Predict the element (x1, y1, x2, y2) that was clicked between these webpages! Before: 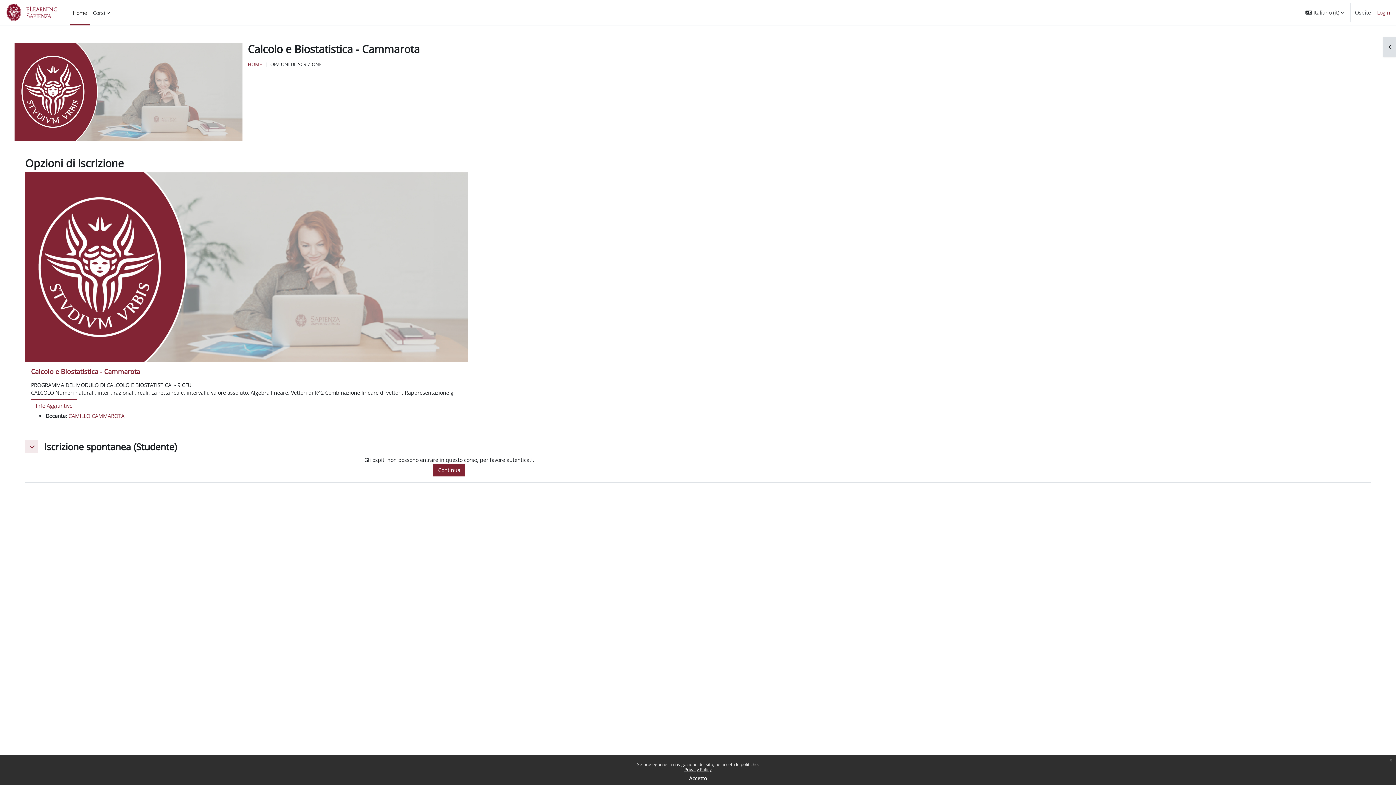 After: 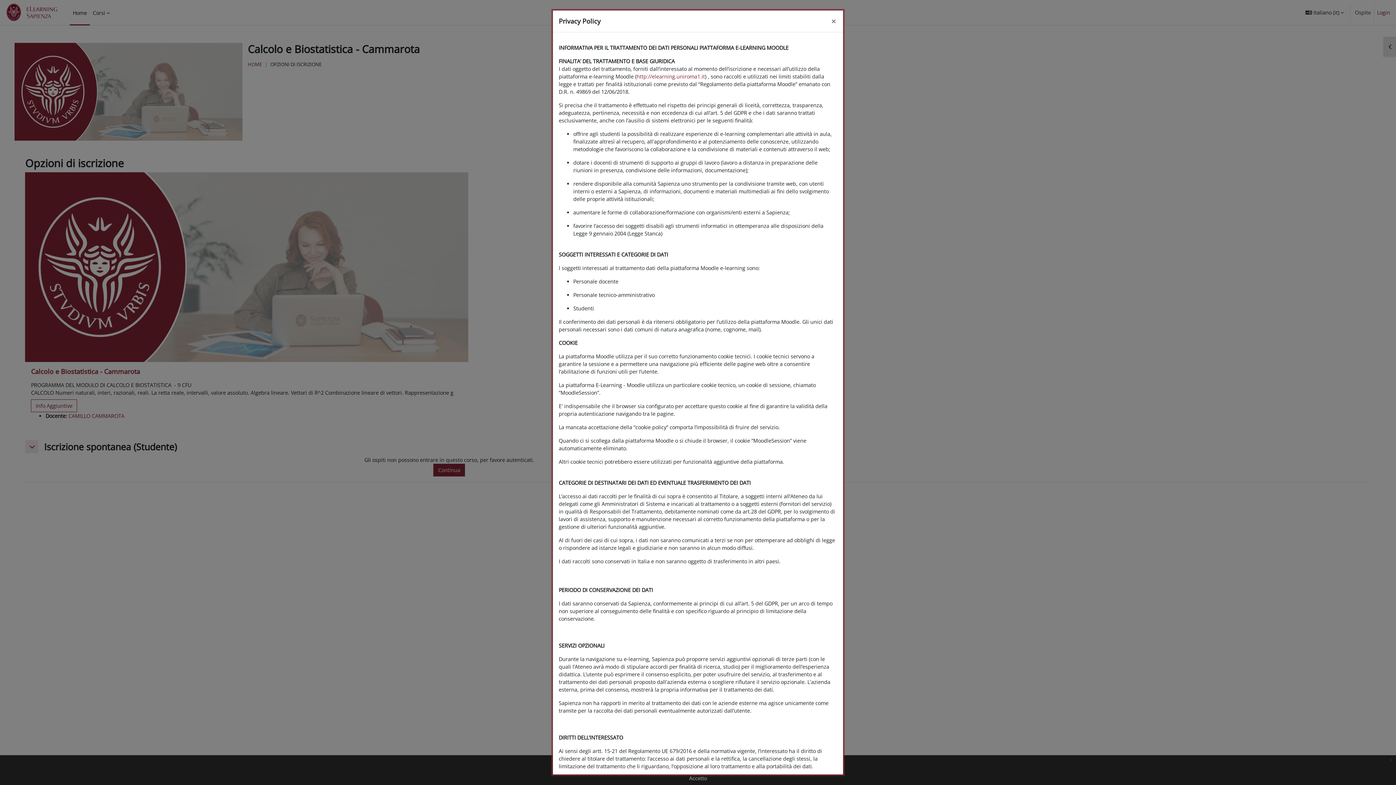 Action: label: Privacy Policy bbox: (684, 766, 711, 773)